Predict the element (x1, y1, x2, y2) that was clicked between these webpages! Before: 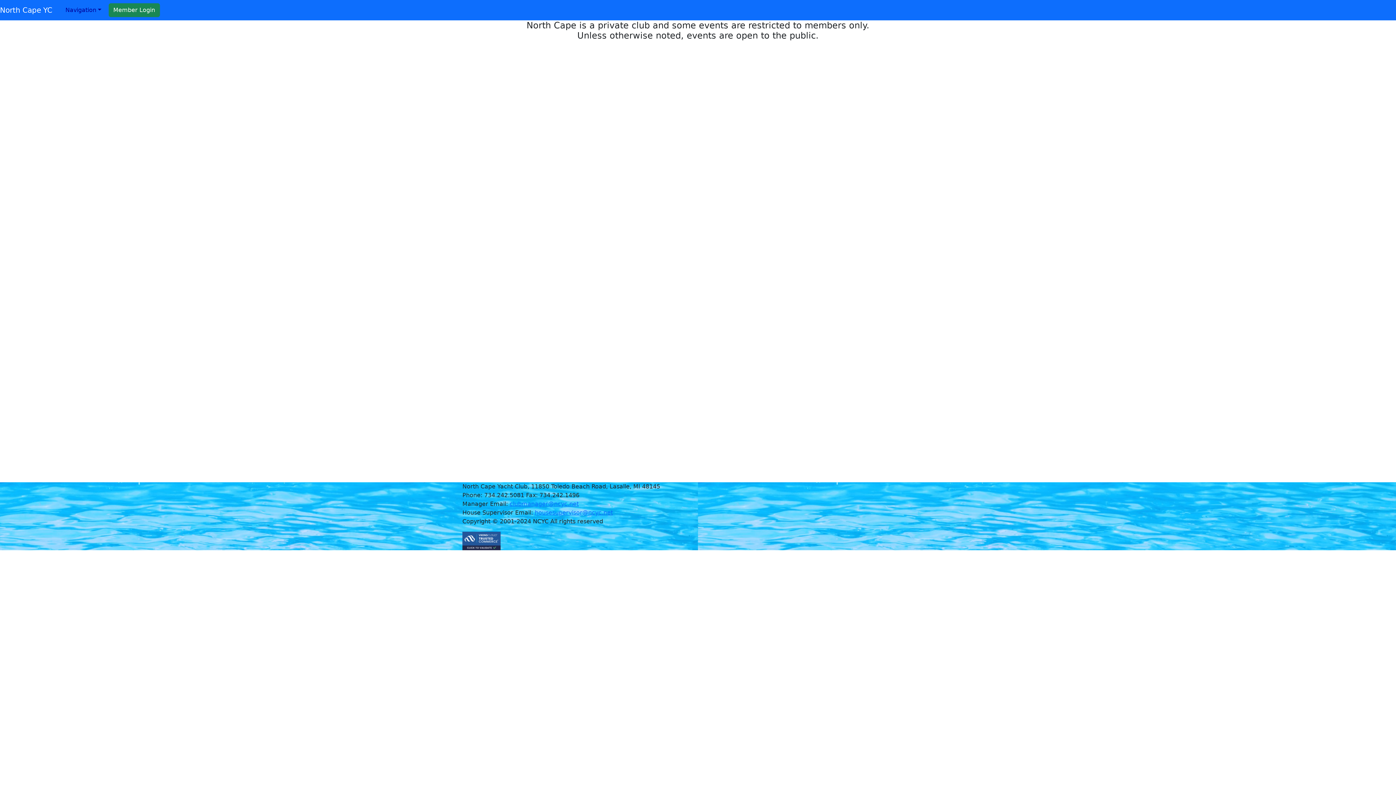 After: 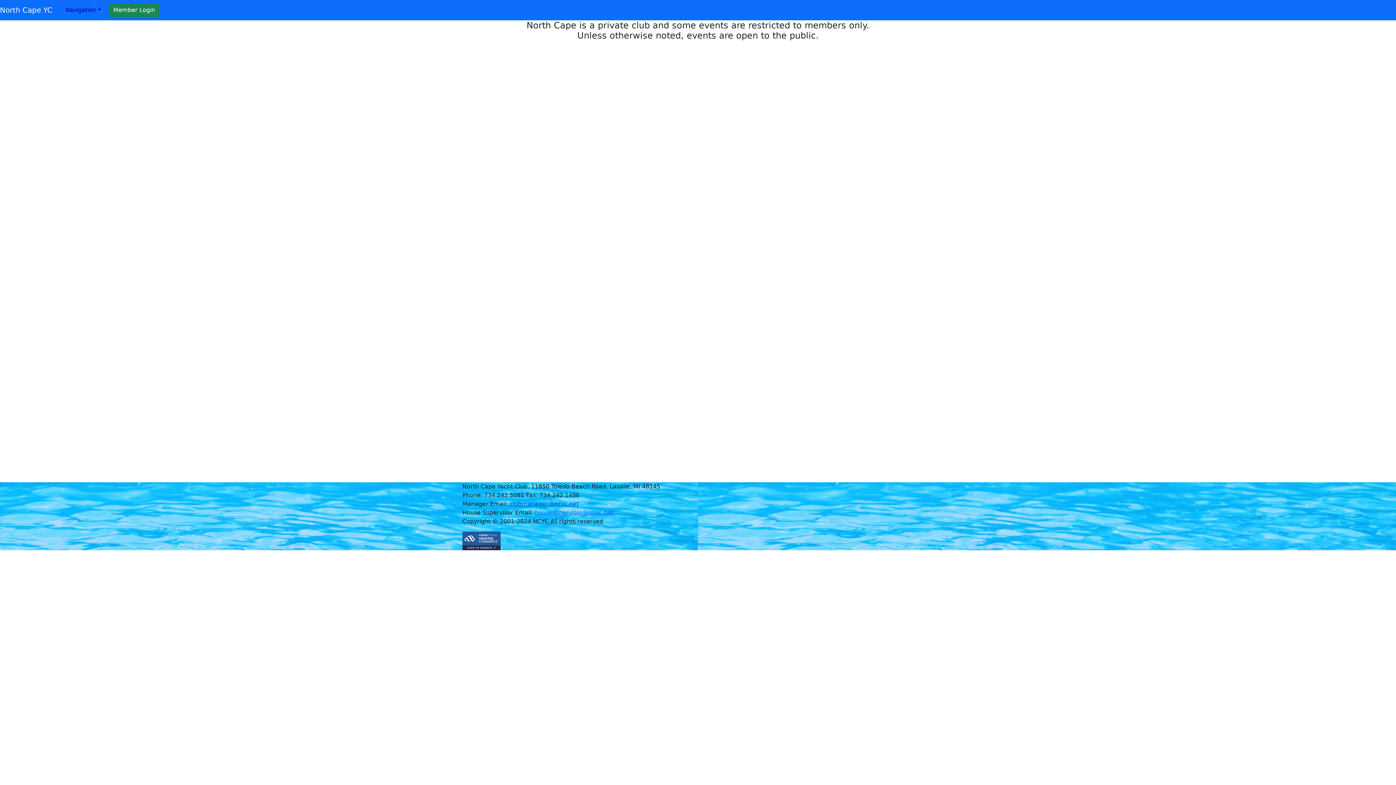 Action: bbox: (509, 500, 578, 507) label: clubmanager@ncyc.net